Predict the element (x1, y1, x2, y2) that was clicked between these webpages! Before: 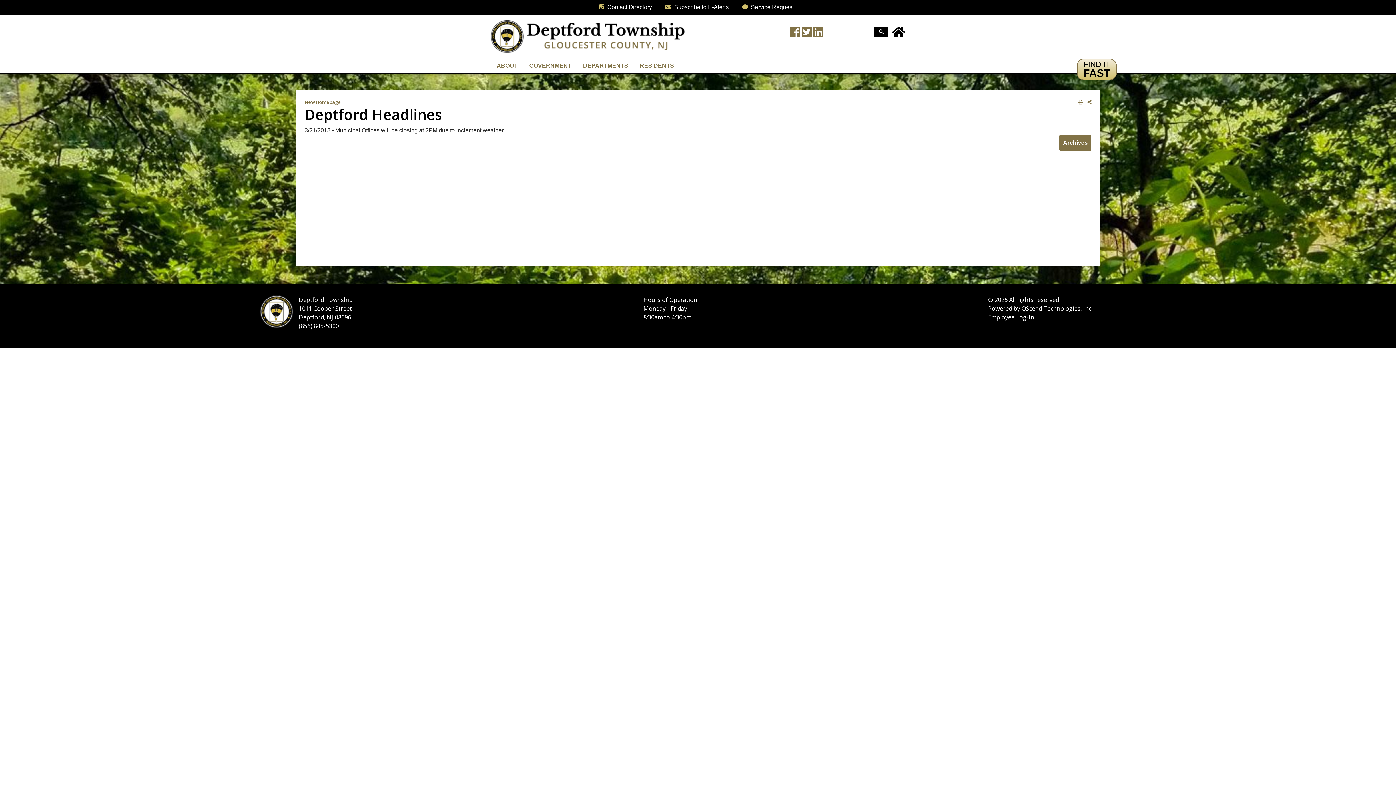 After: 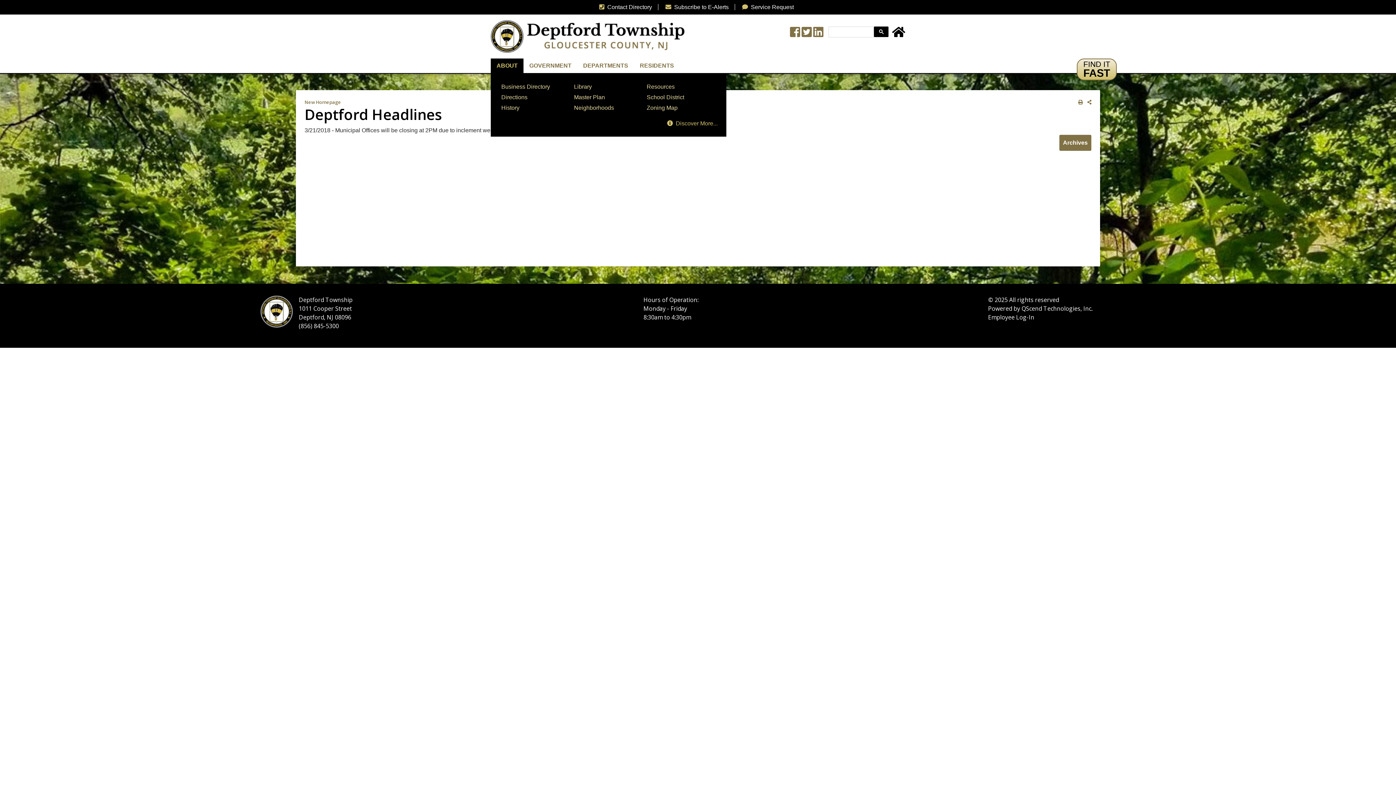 Action: label: ABOUT bbox: (490, 58, 523, 73)